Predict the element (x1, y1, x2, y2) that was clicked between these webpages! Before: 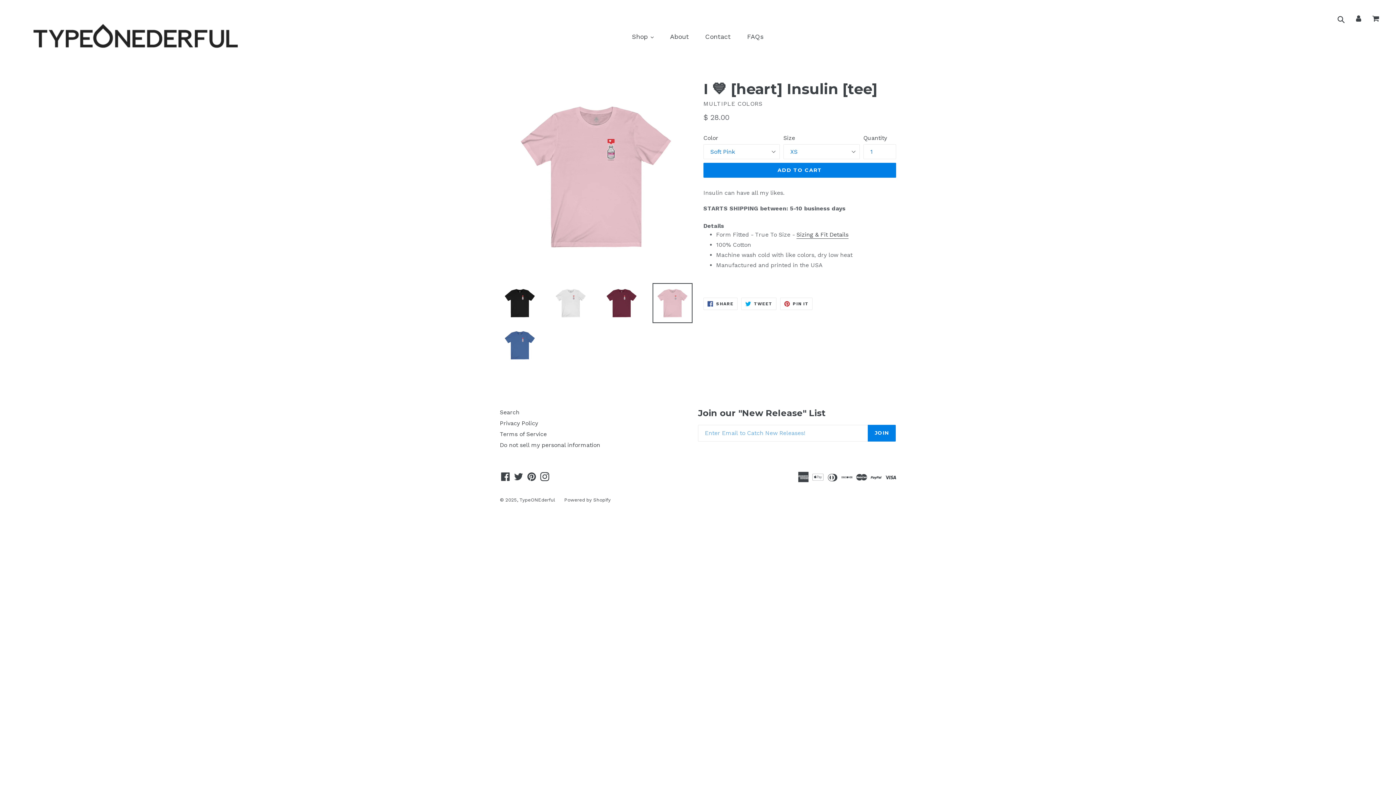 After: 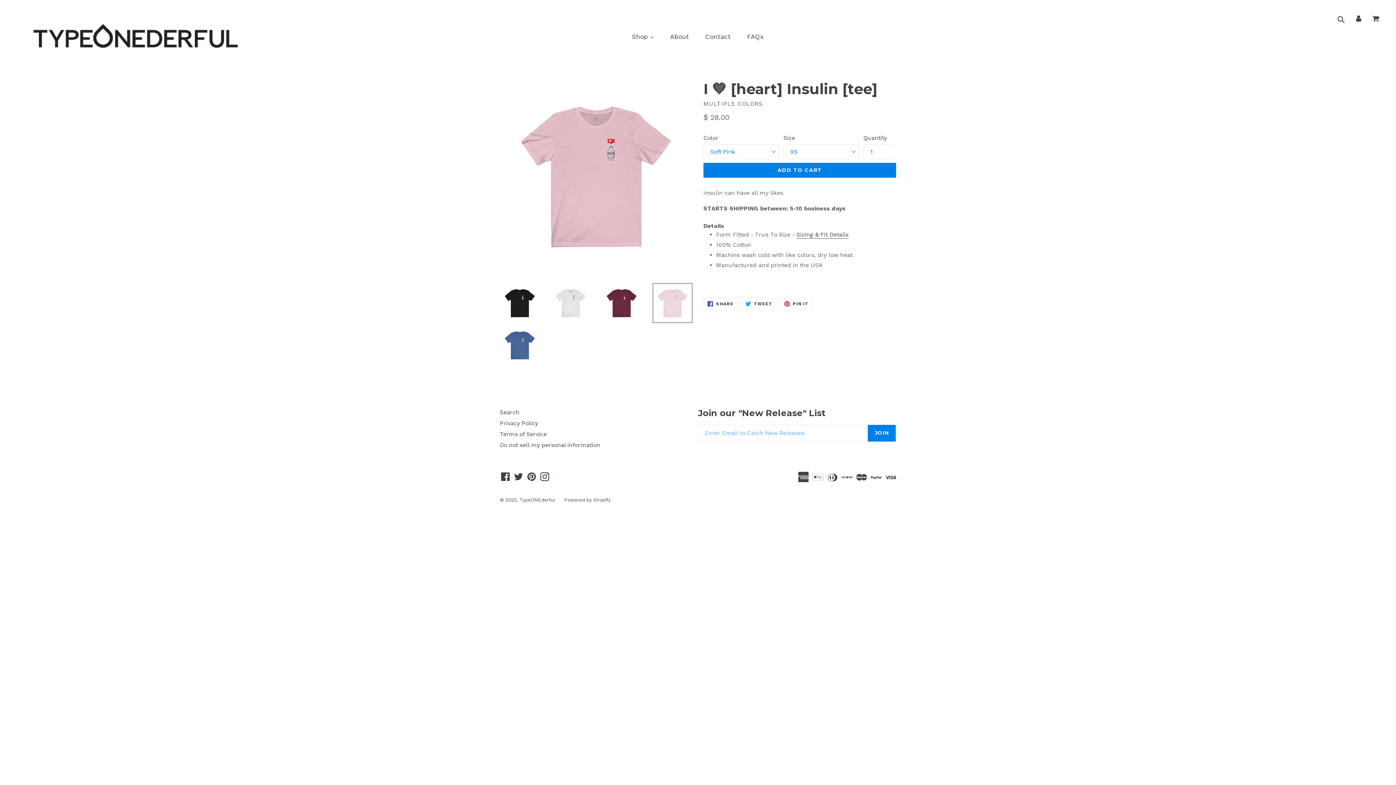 Action: bbox: (652, 283, 692, 323)